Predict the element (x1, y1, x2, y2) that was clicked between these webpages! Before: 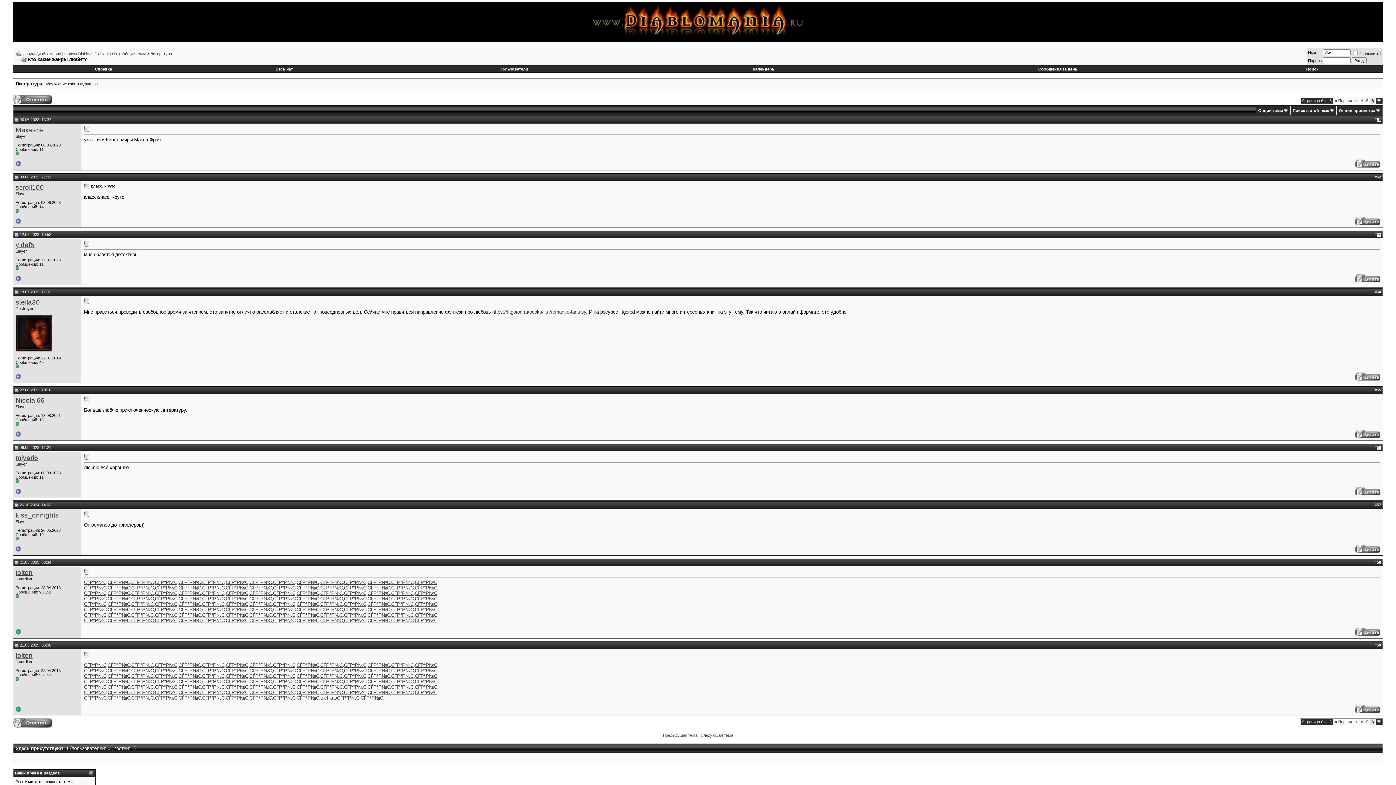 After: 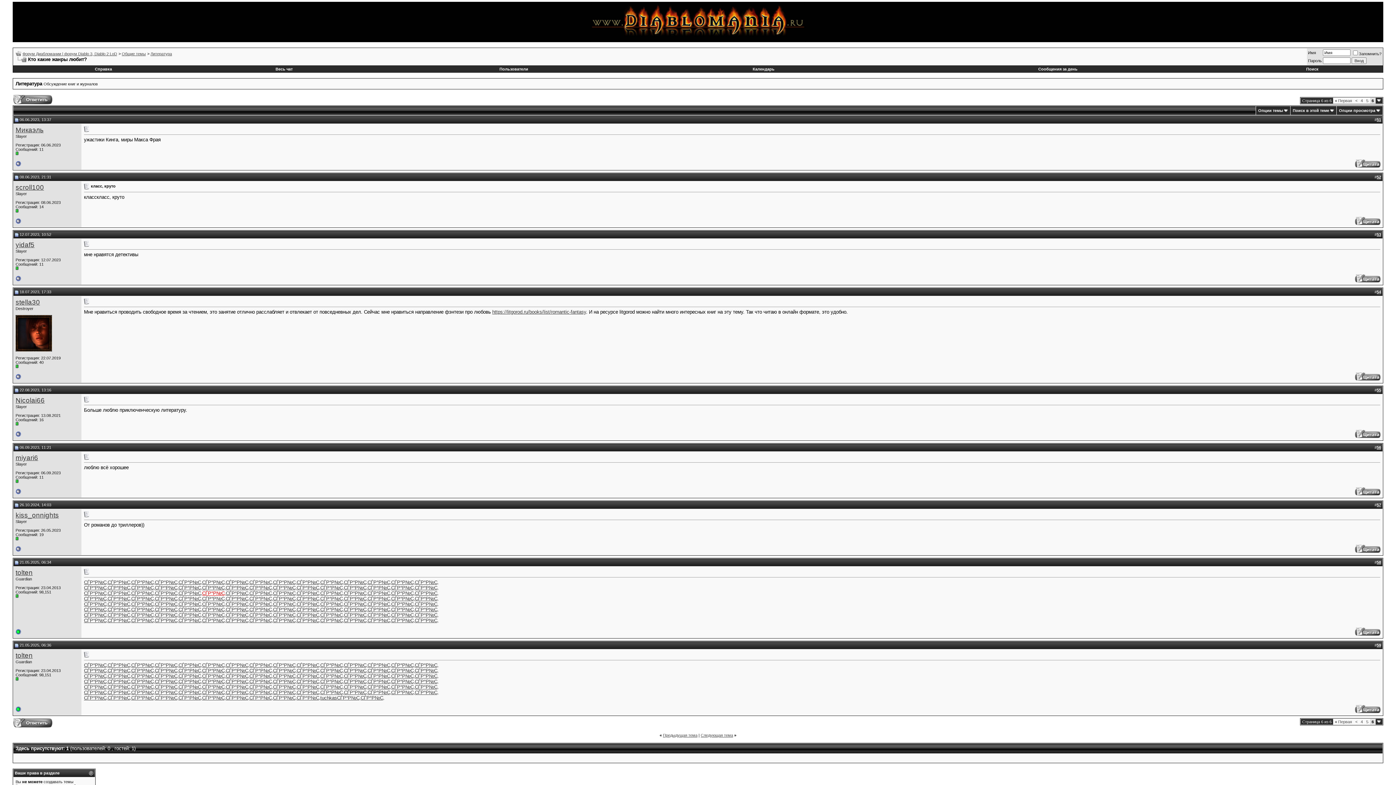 Action: label: СЃР°Р№С‚ bbox: (202, 591, 225, 596)